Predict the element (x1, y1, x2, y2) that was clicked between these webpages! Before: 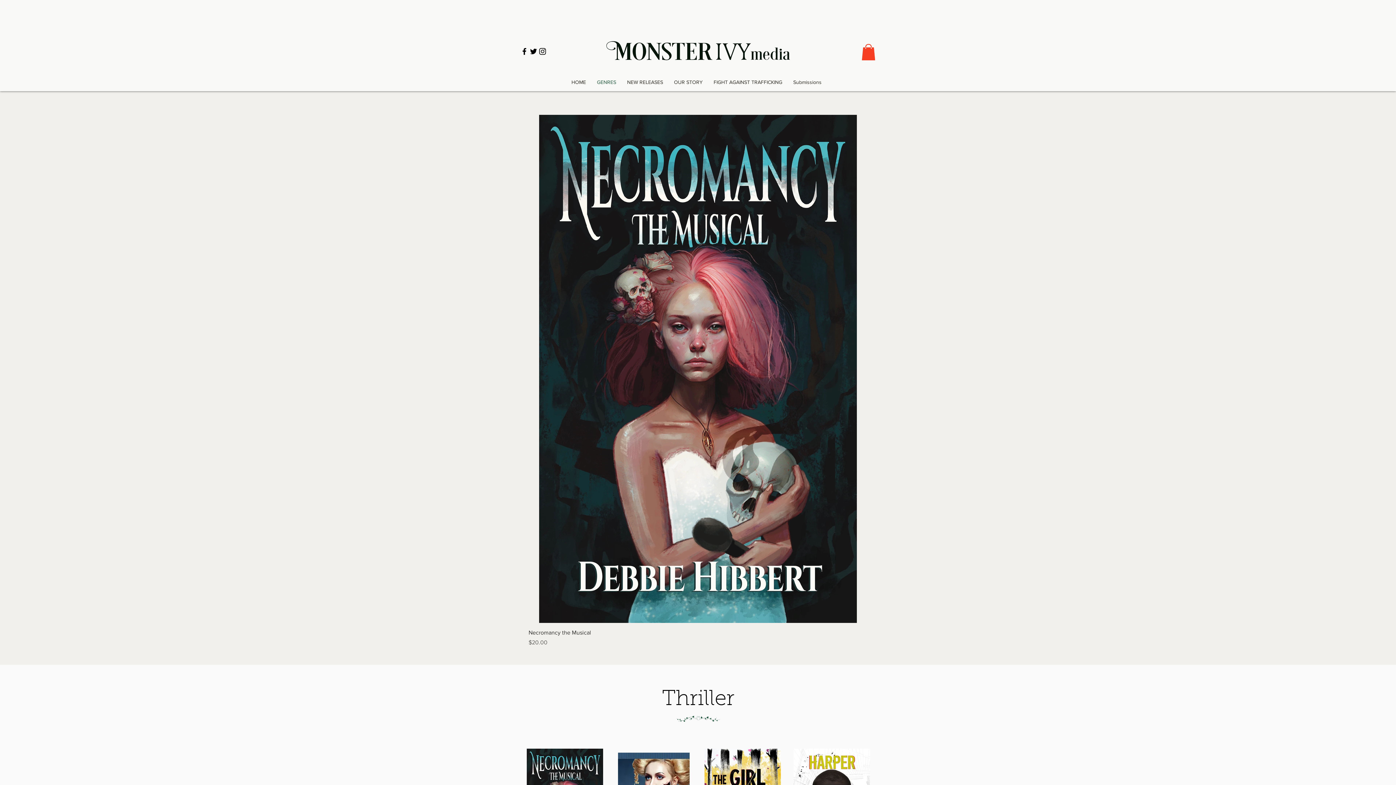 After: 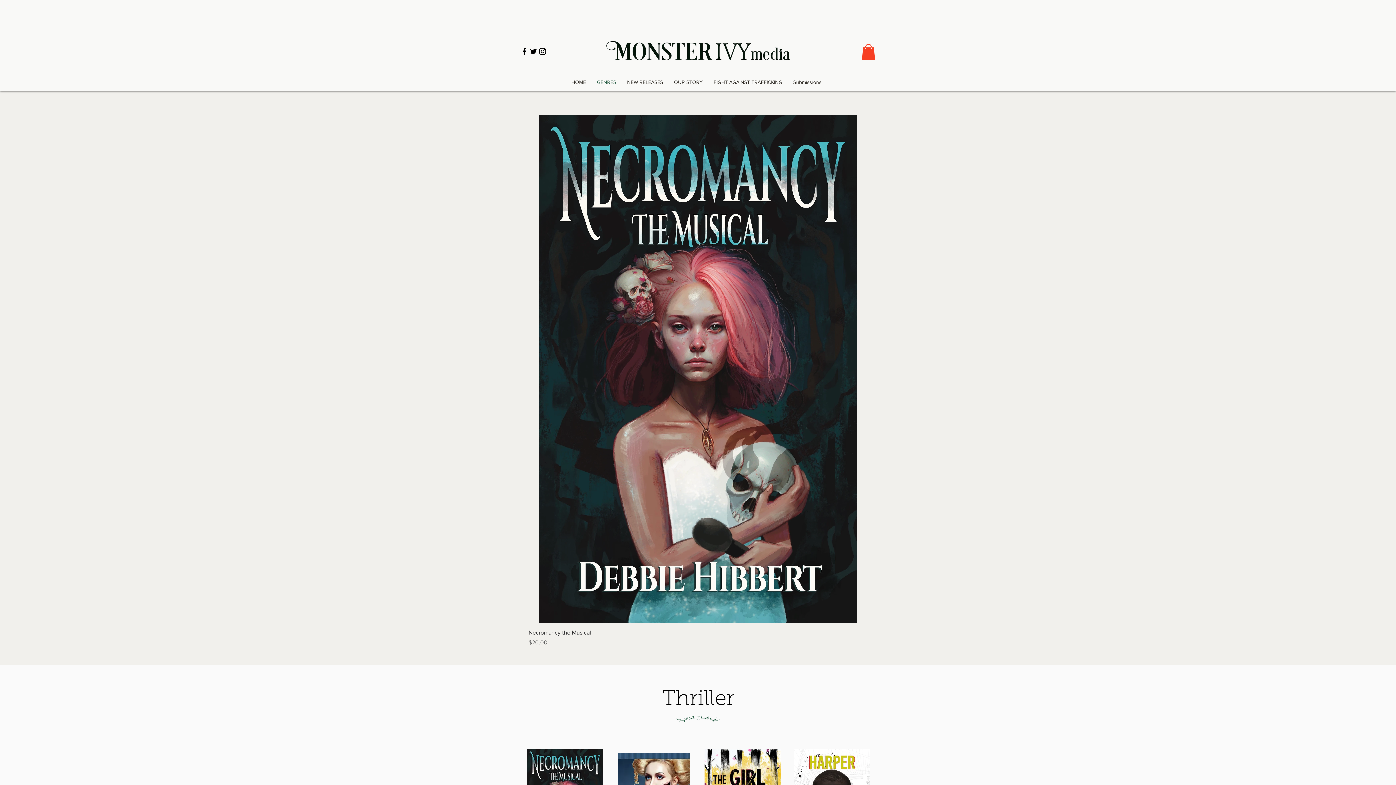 Action: bbox: (520, 46, 529, 56) label: Black Facebook Icon